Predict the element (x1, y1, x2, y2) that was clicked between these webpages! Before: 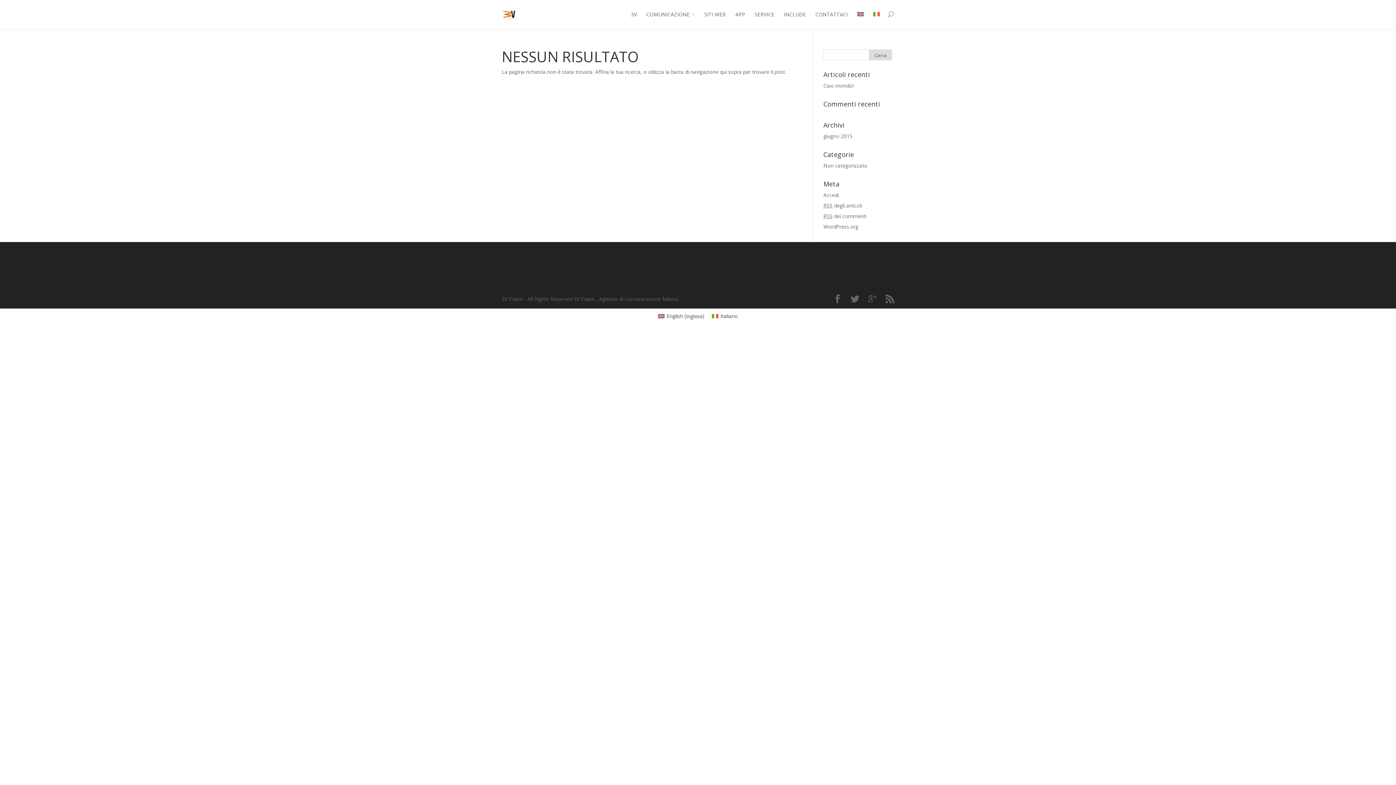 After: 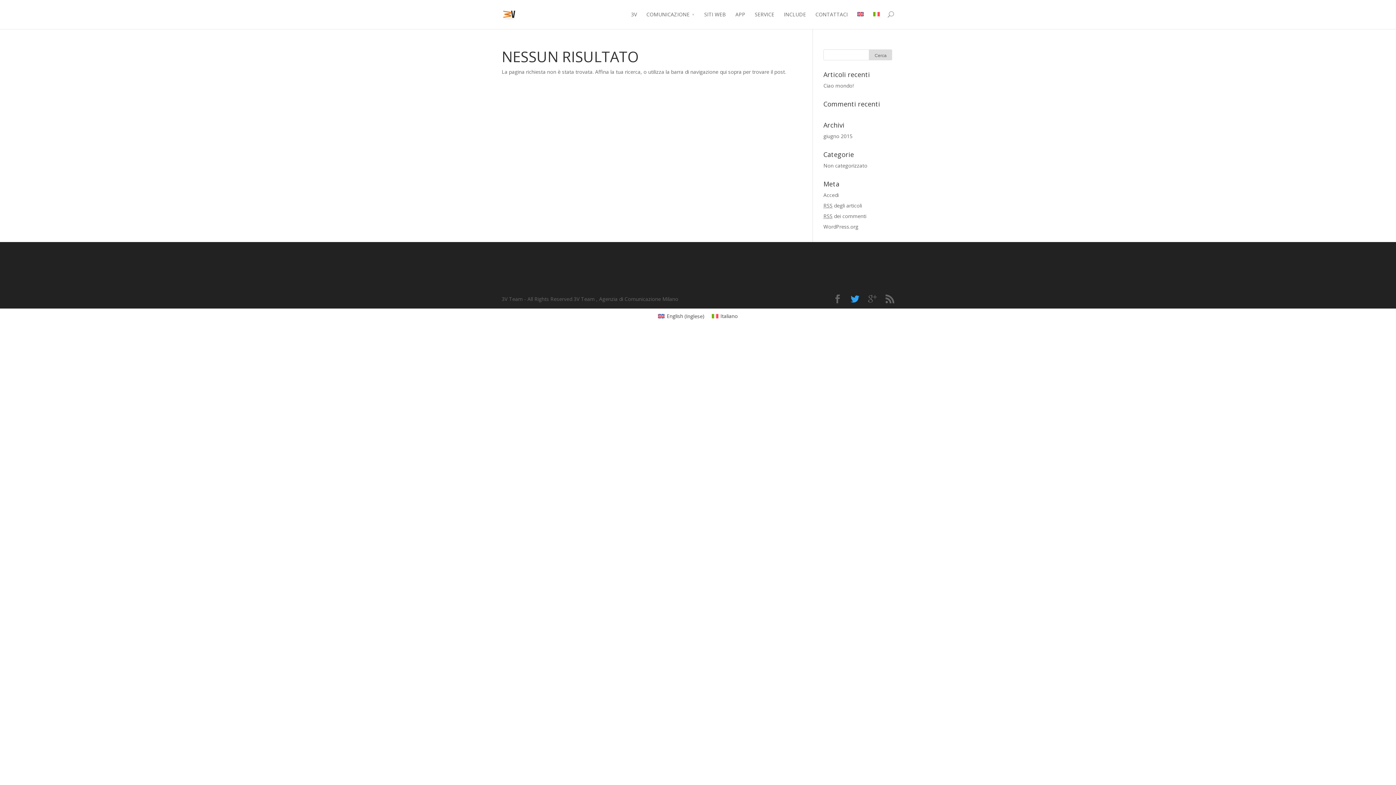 Action: bbox: (850, 294, 859, 303)